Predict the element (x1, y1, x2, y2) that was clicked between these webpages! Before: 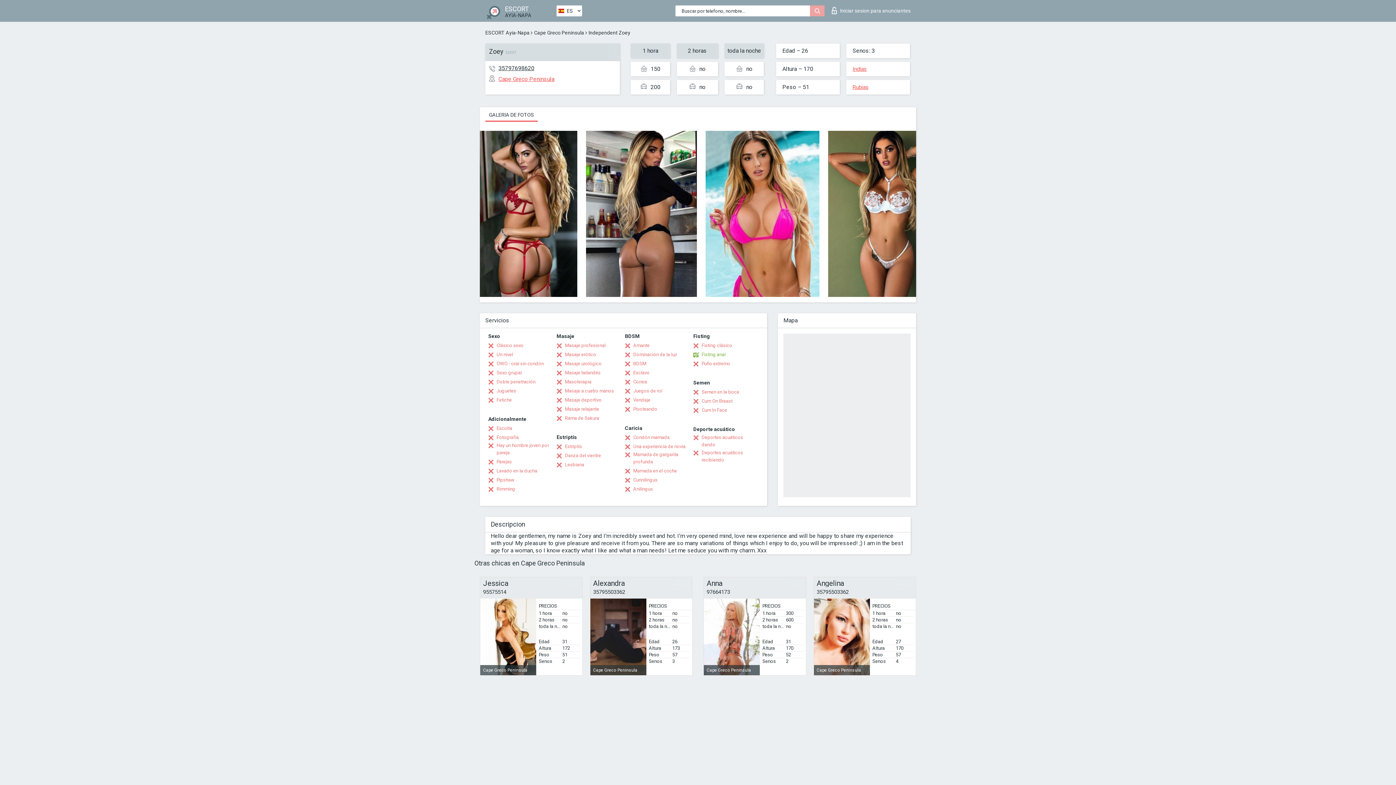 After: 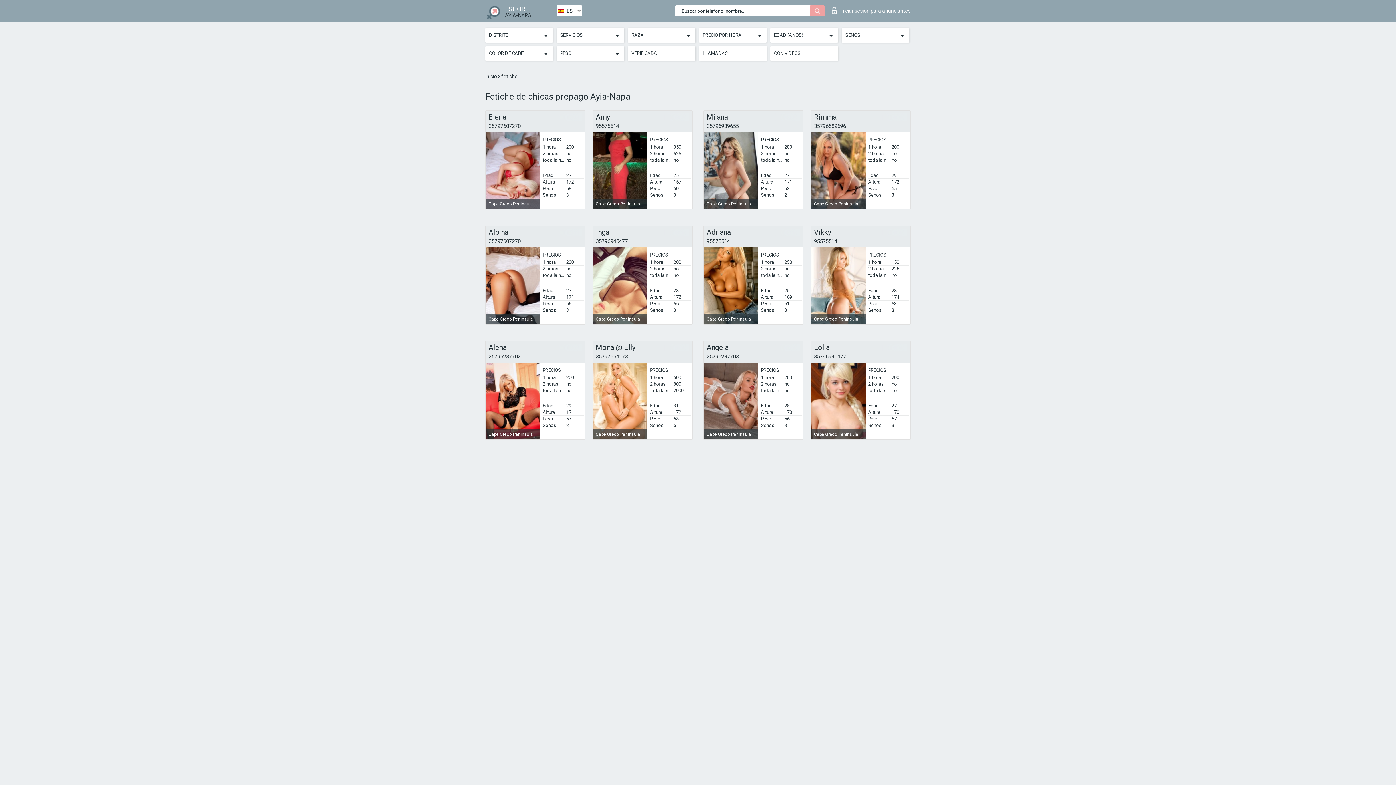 Action: label: Fetiche bbox: (488, 396, 512, 404)